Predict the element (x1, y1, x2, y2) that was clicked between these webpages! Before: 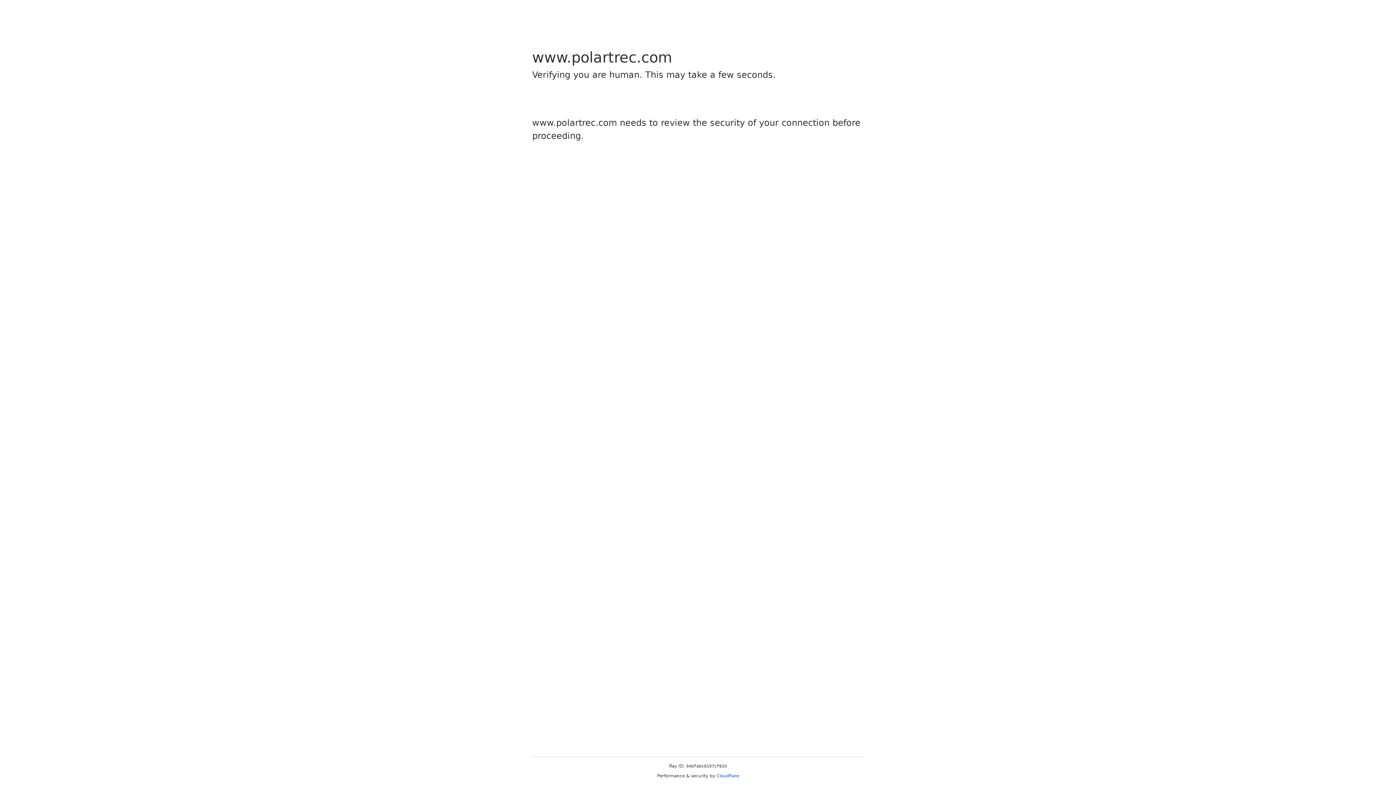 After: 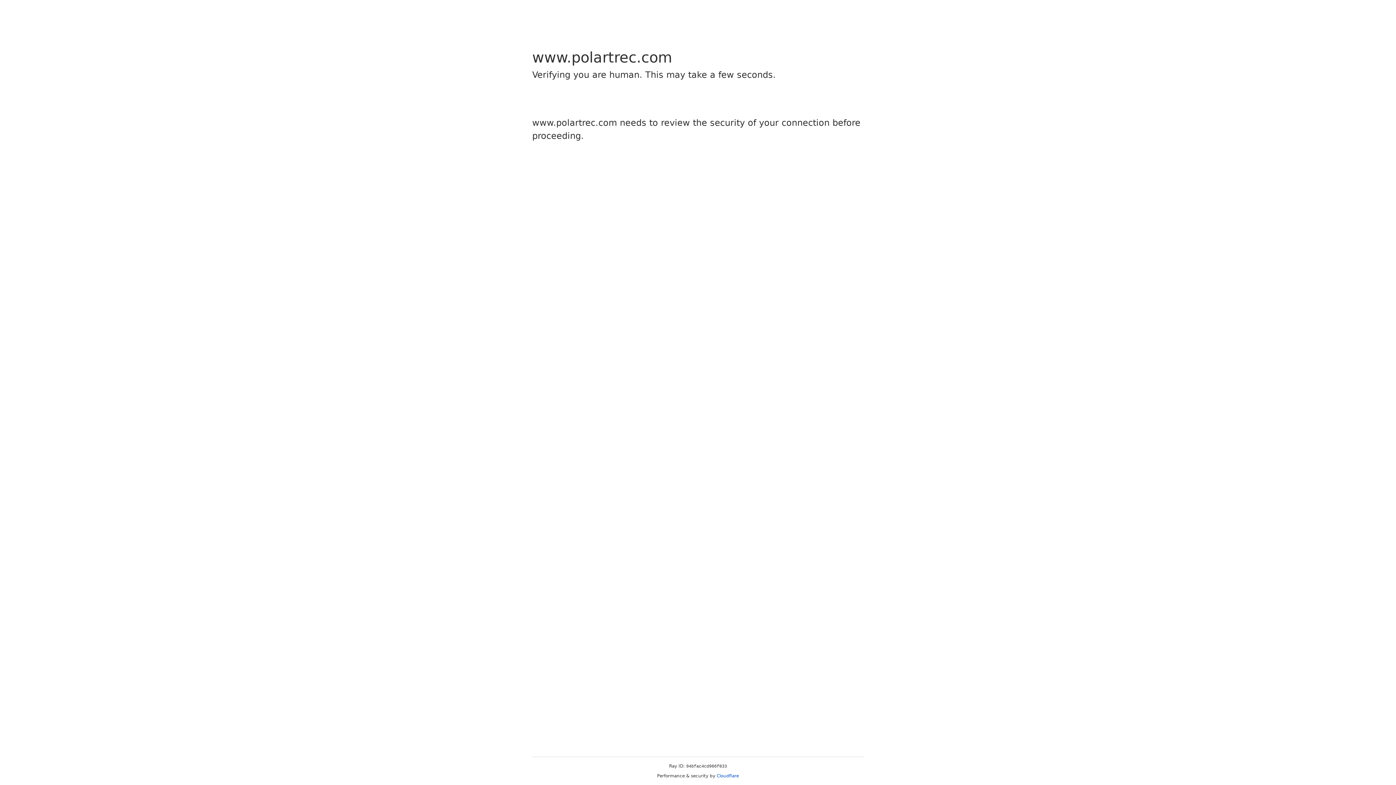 Action: bbox: (716, 773, 739, 778) label: Cloudflare